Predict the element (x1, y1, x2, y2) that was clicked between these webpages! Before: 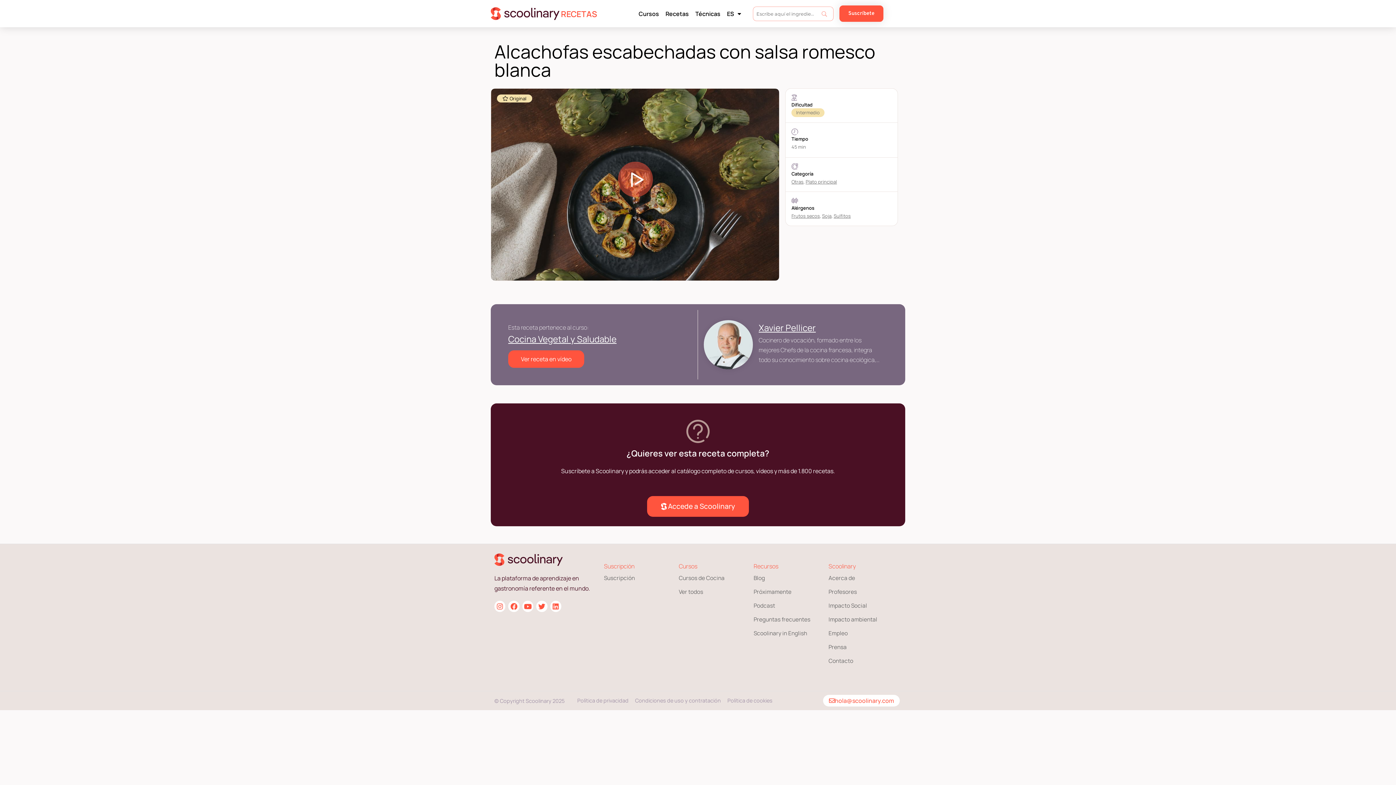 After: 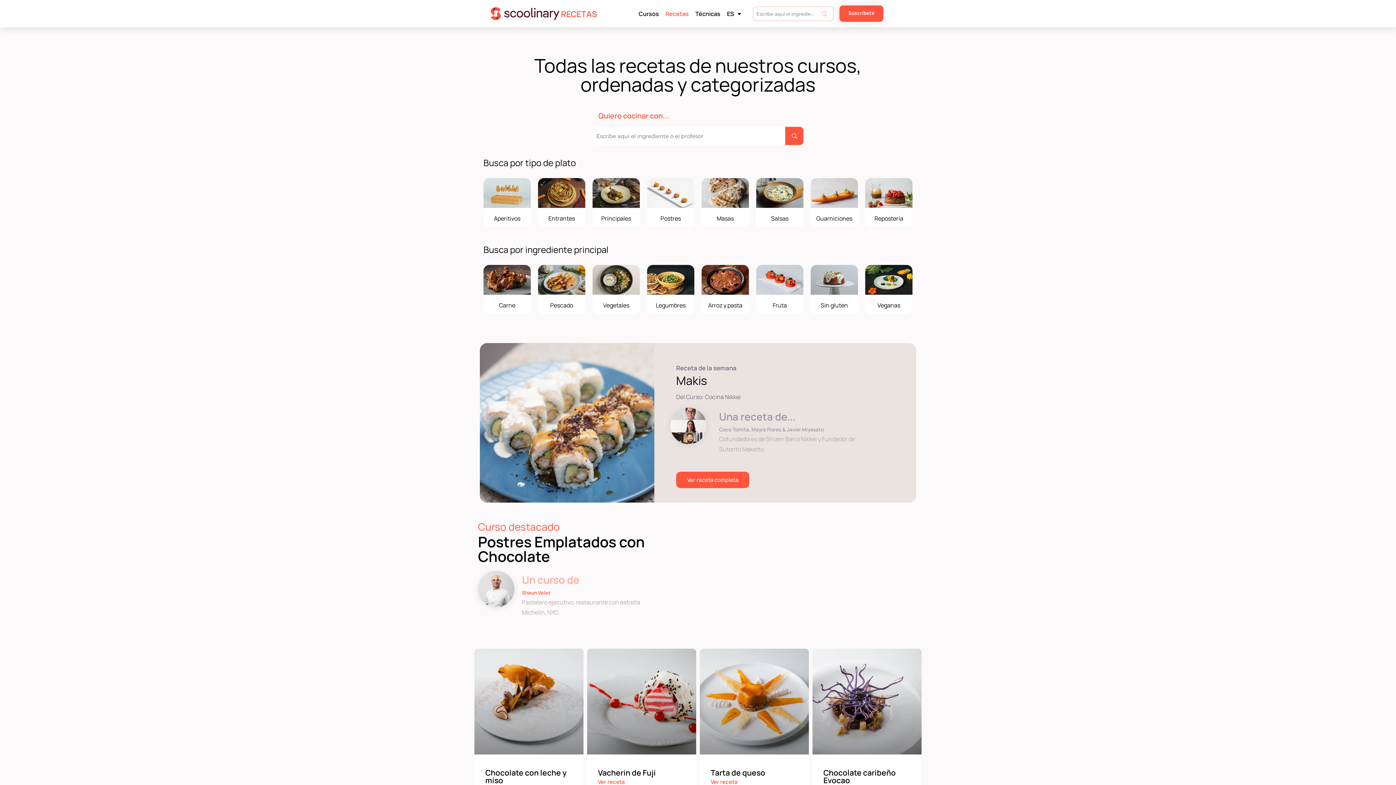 Action: label: RECETAS bbox: (559, 8, 598, 20)